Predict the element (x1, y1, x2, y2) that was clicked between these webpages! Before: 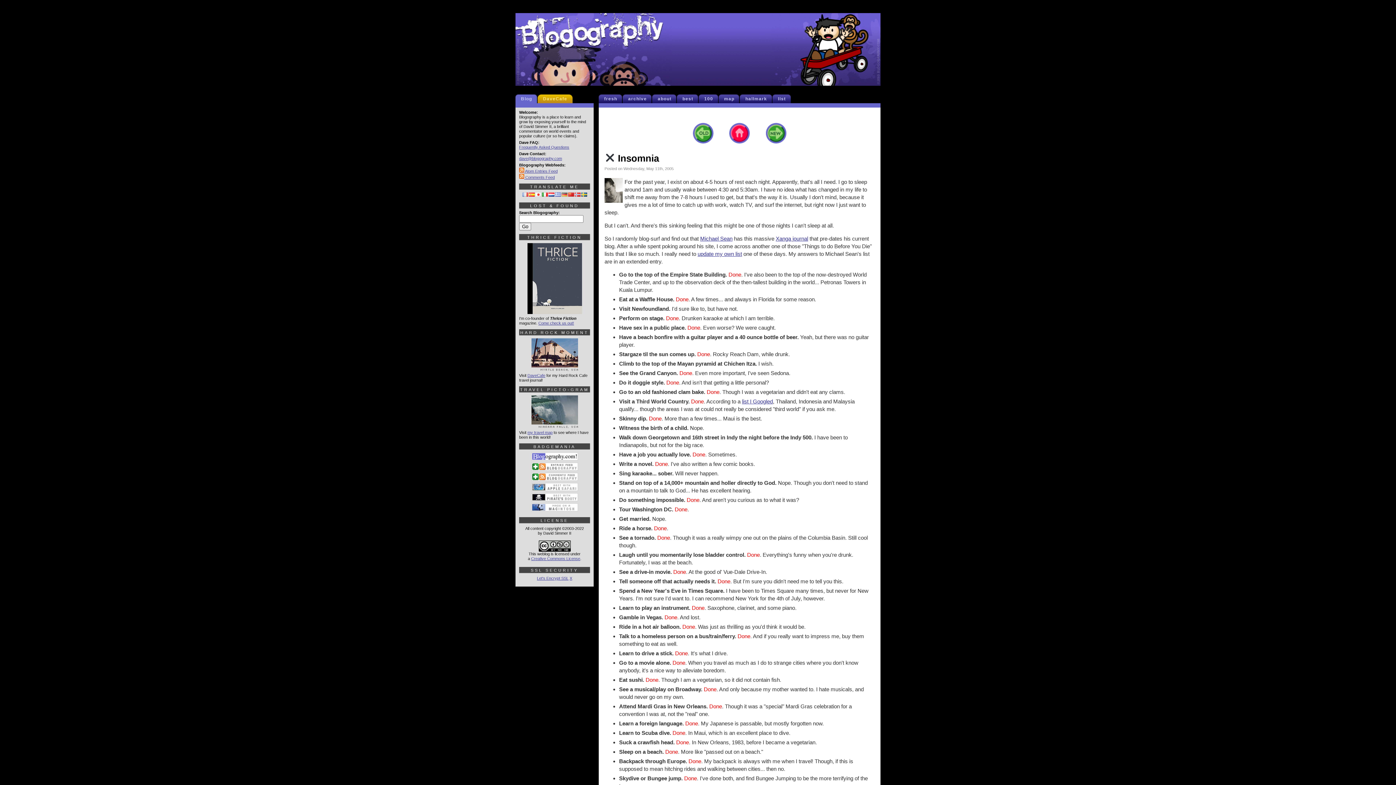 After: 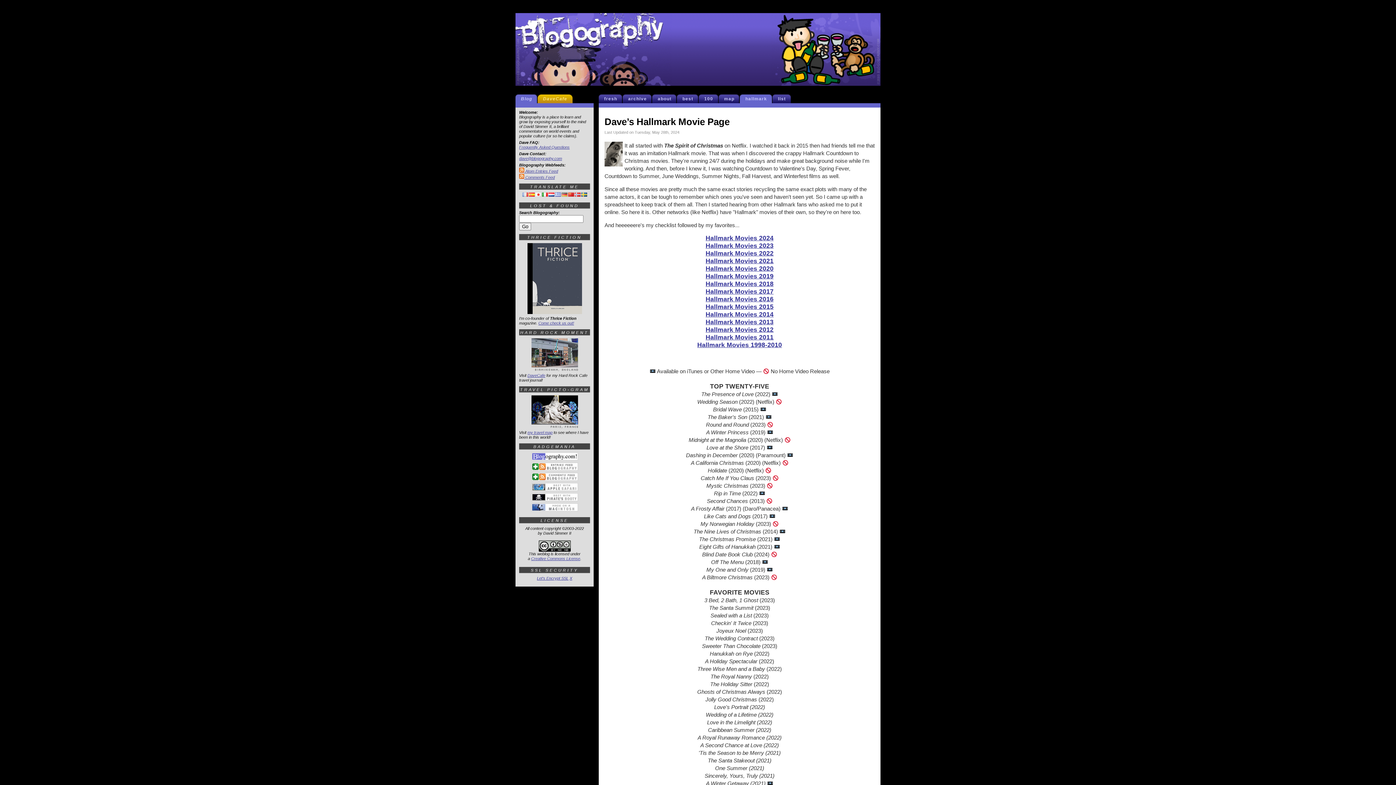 Action: label: hallmark bbox: (743, 94, 772, 103)